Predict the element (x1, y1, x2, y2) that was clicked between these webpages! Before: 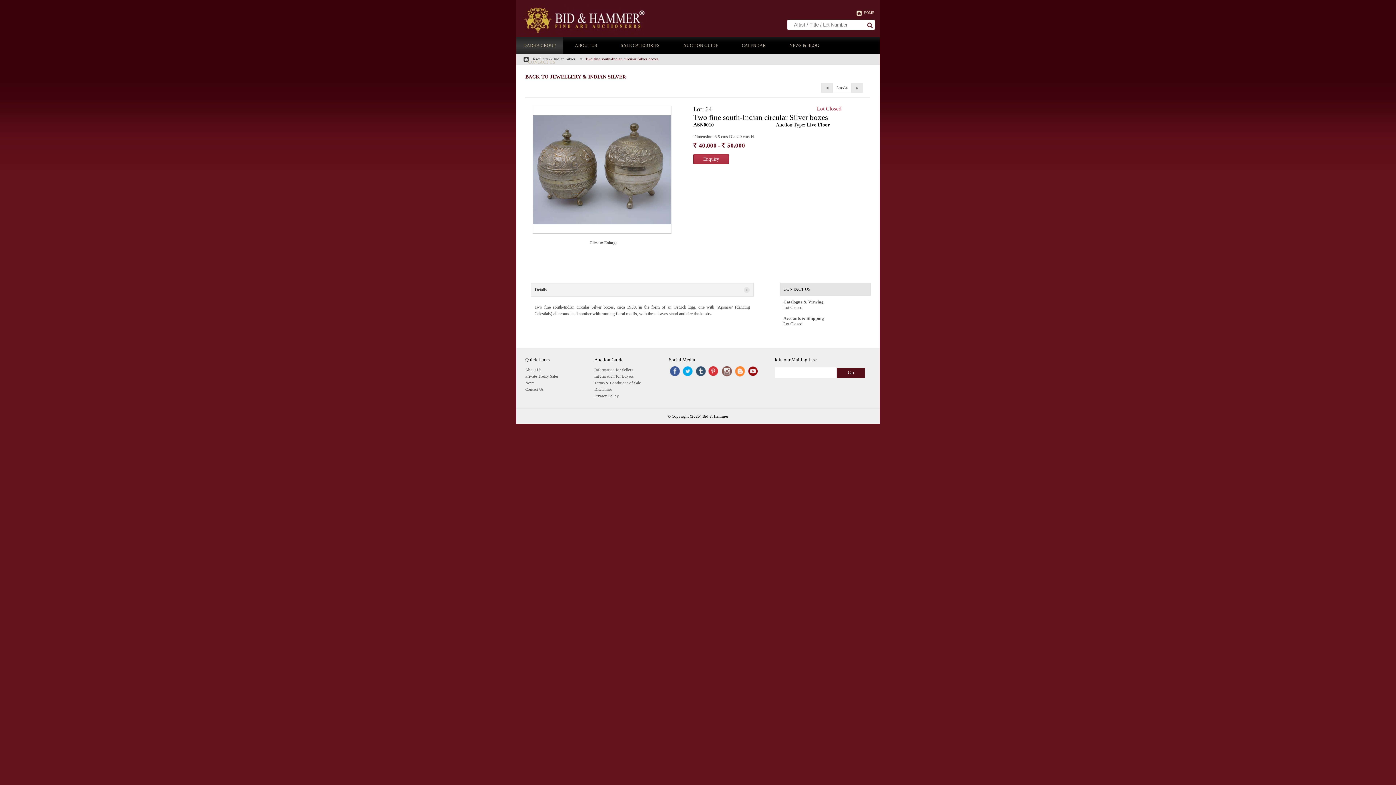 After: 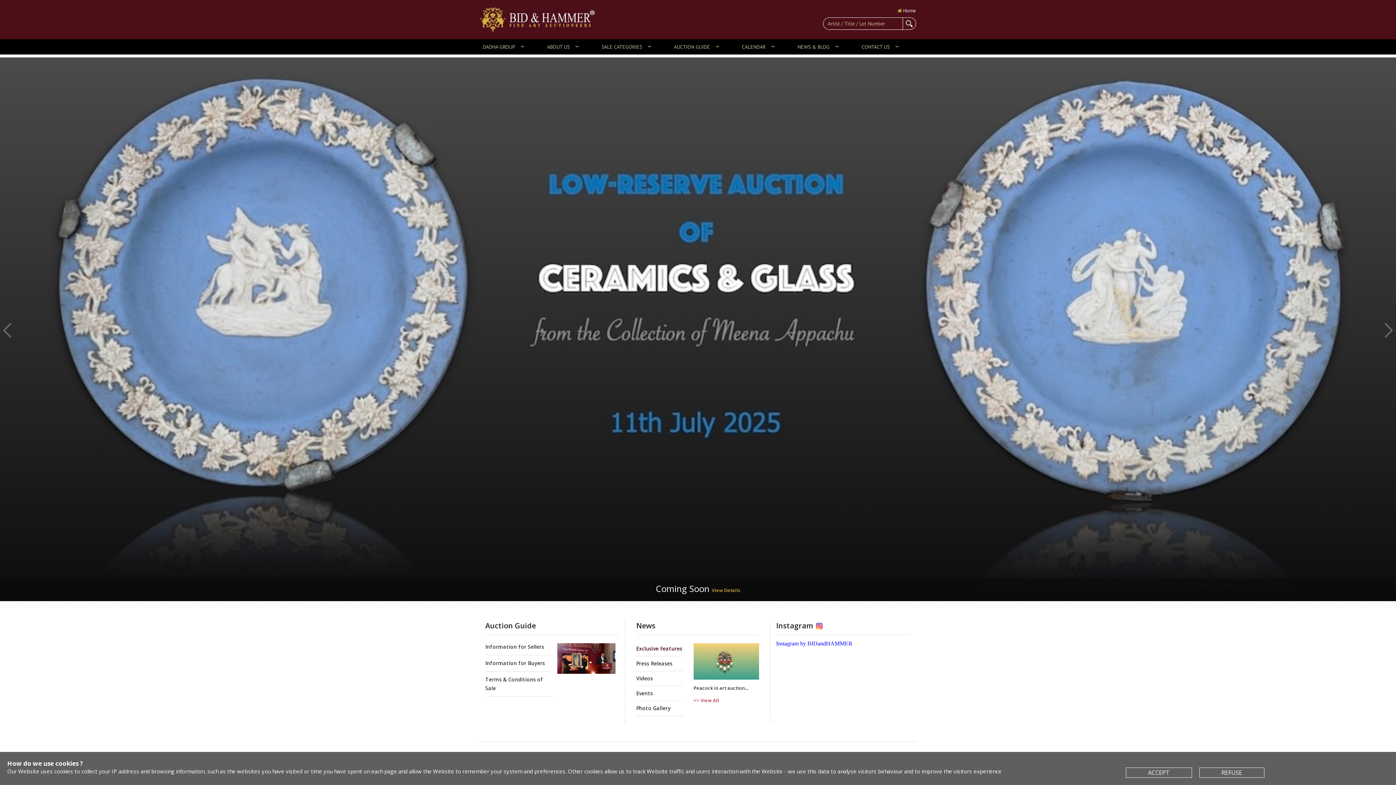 Action: label: HOME bbox: (856, 10, 874, 16)